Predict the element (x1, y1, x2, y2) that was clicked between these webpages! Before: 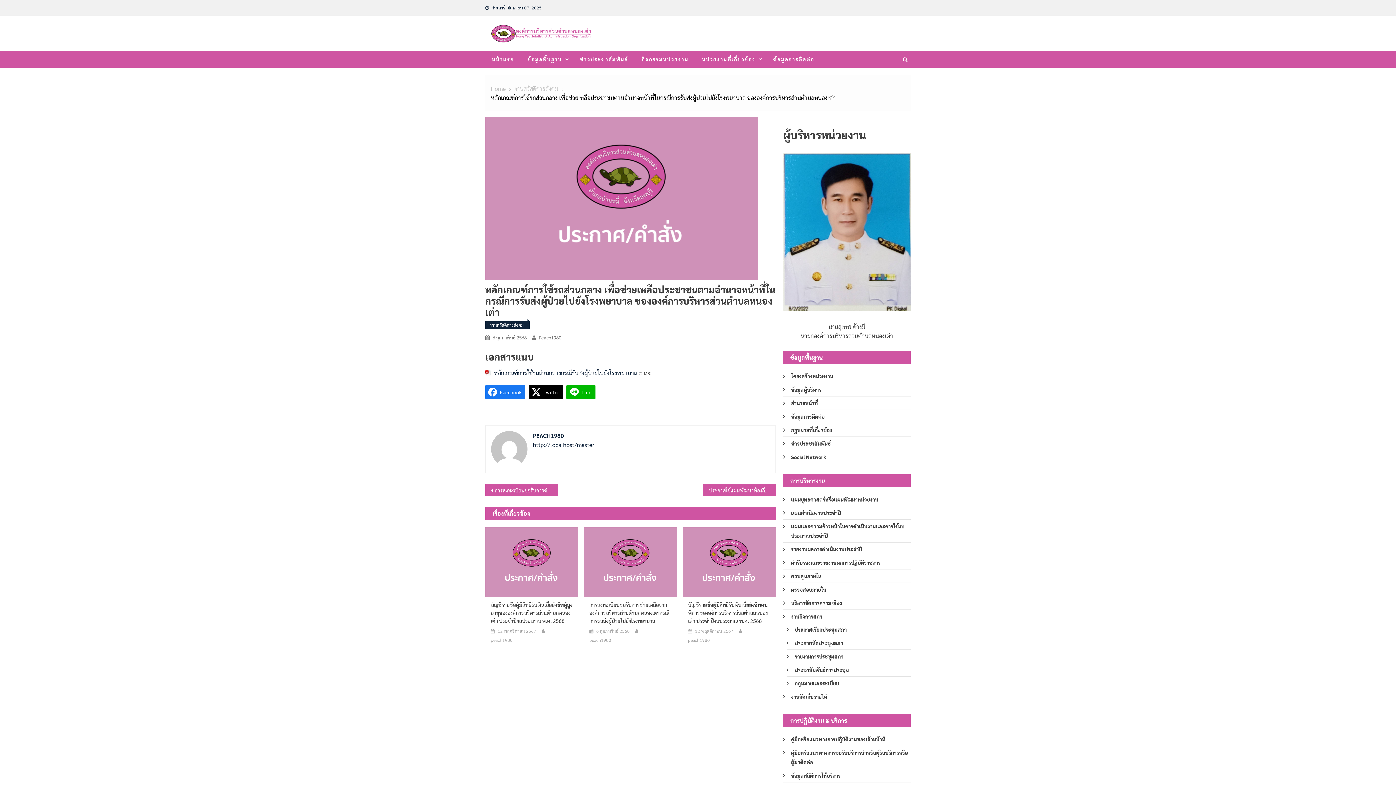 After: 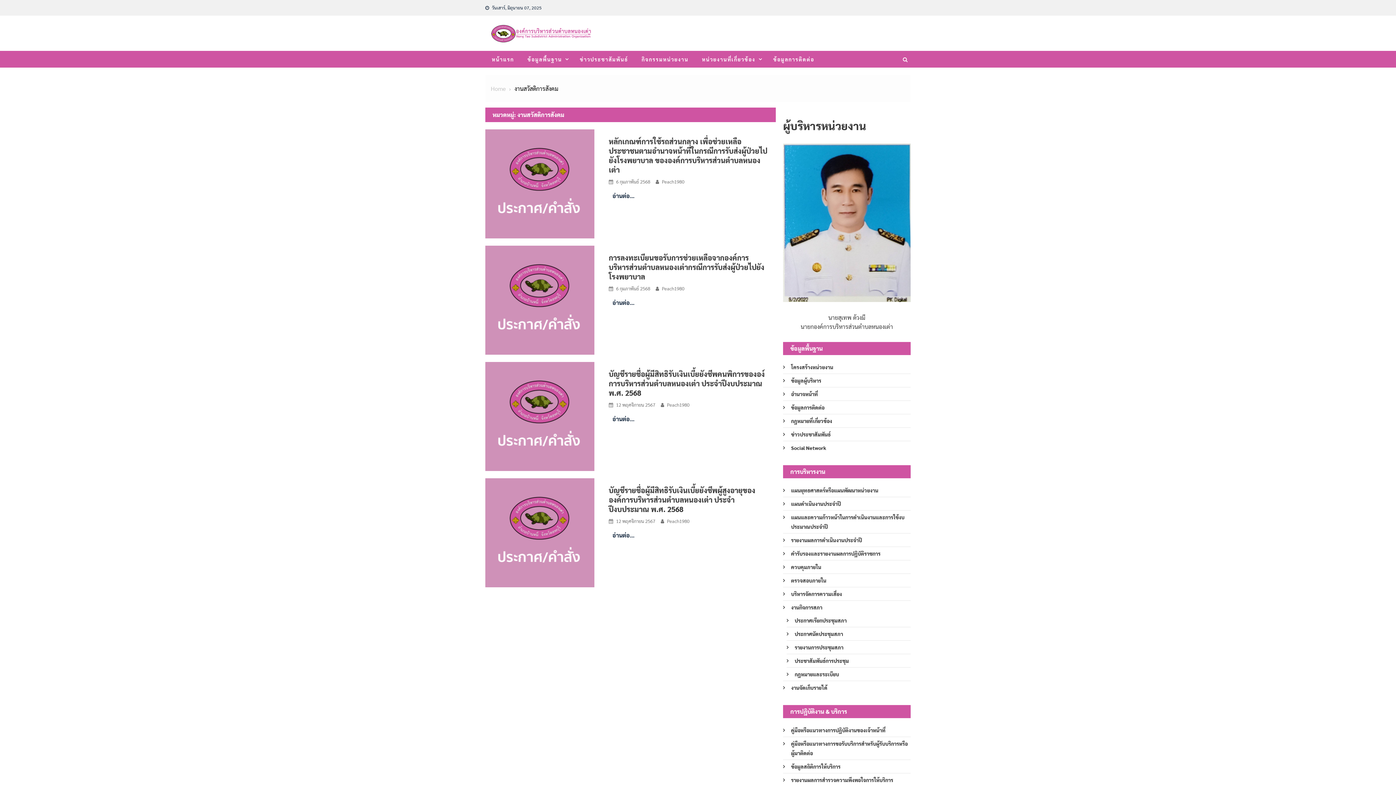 Action: label: งานสวัสดิการสังคม bbox: (514, 84, 558, 92)